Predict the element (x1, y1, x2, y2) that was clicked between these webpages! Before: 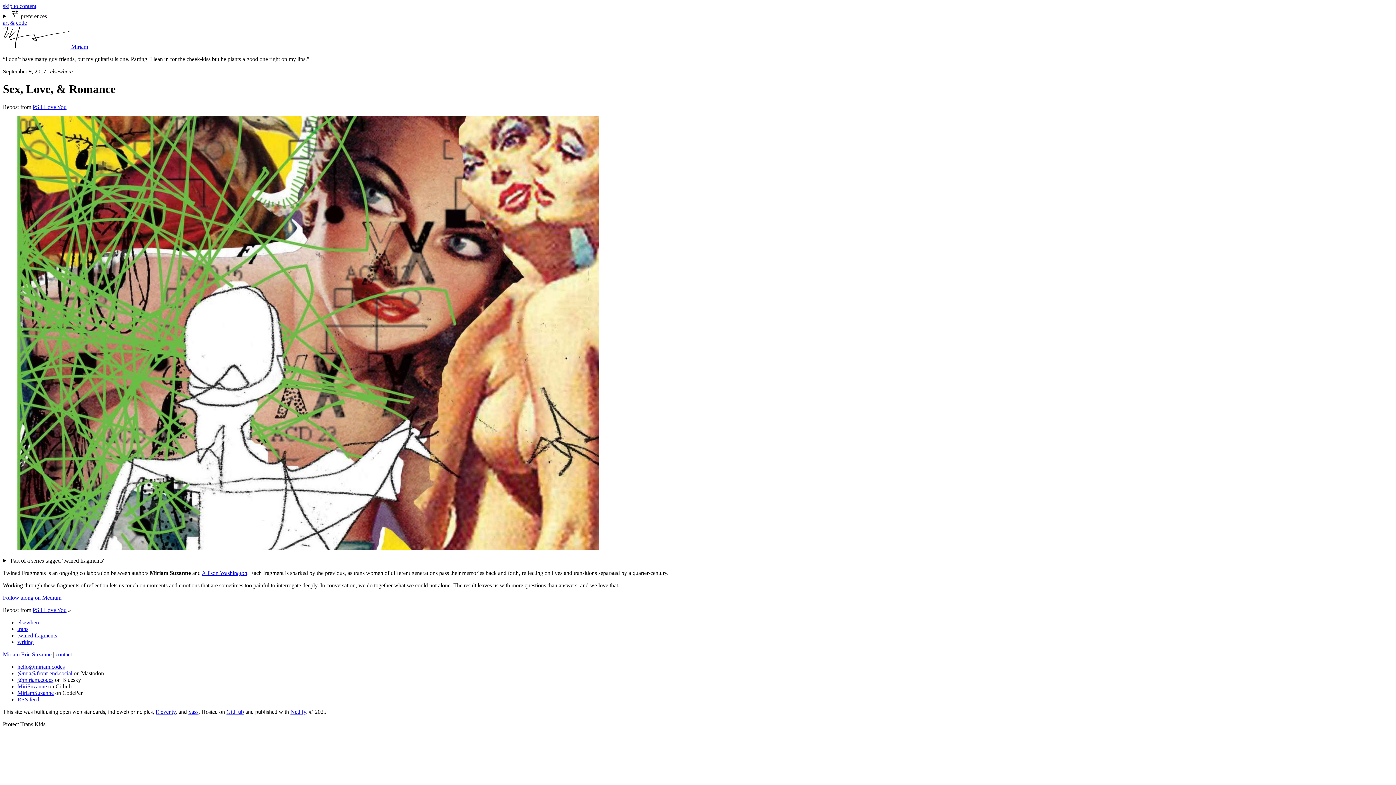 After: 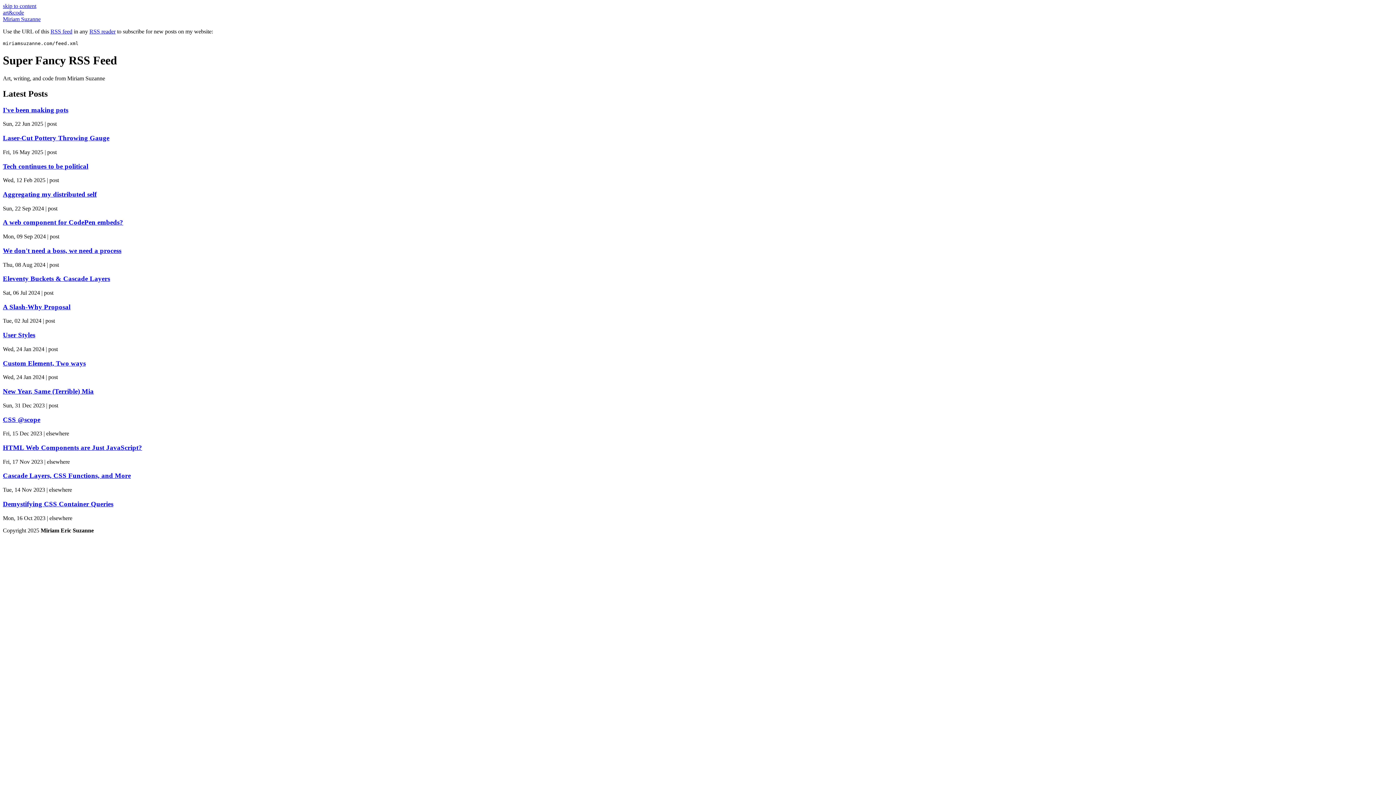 Action: bbox: (17, 696, 39, 702) label: RSS feed